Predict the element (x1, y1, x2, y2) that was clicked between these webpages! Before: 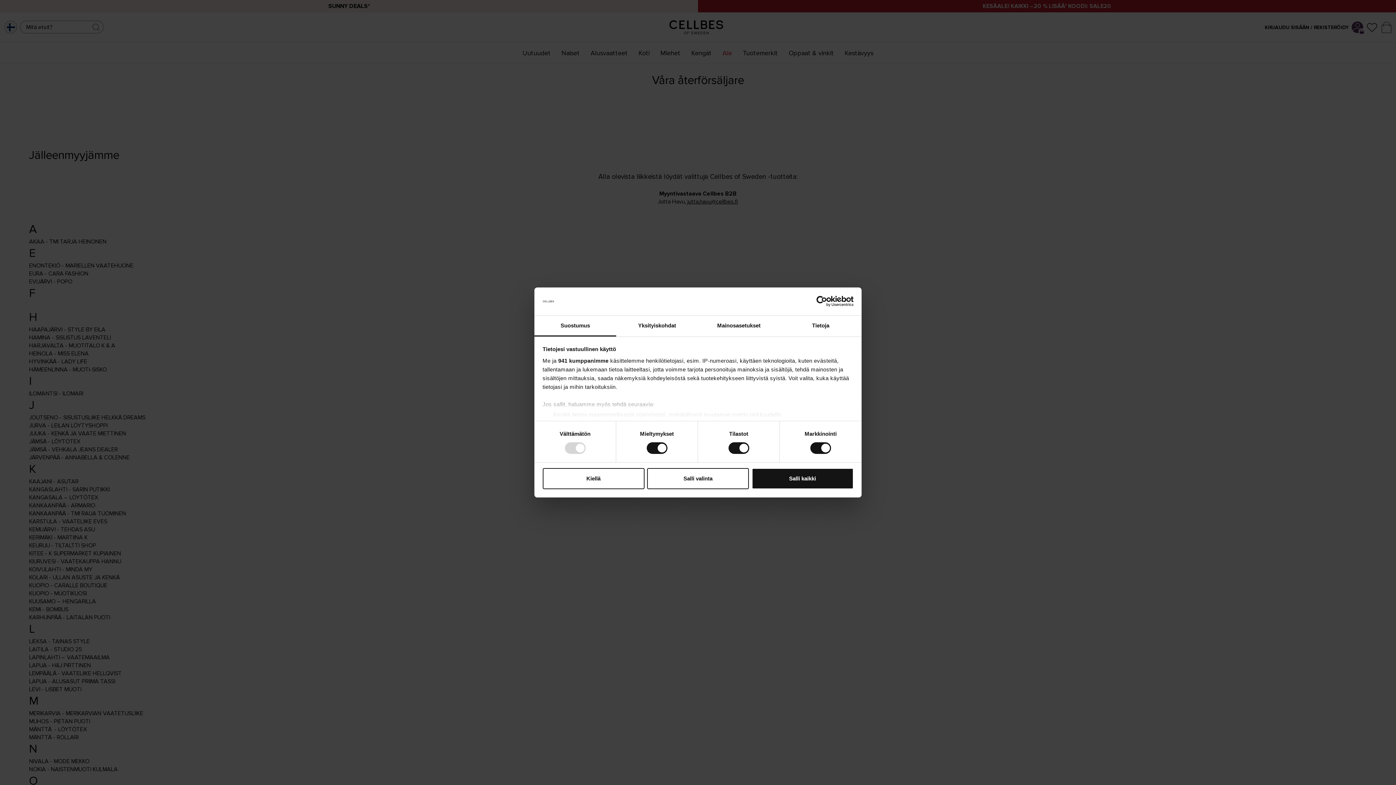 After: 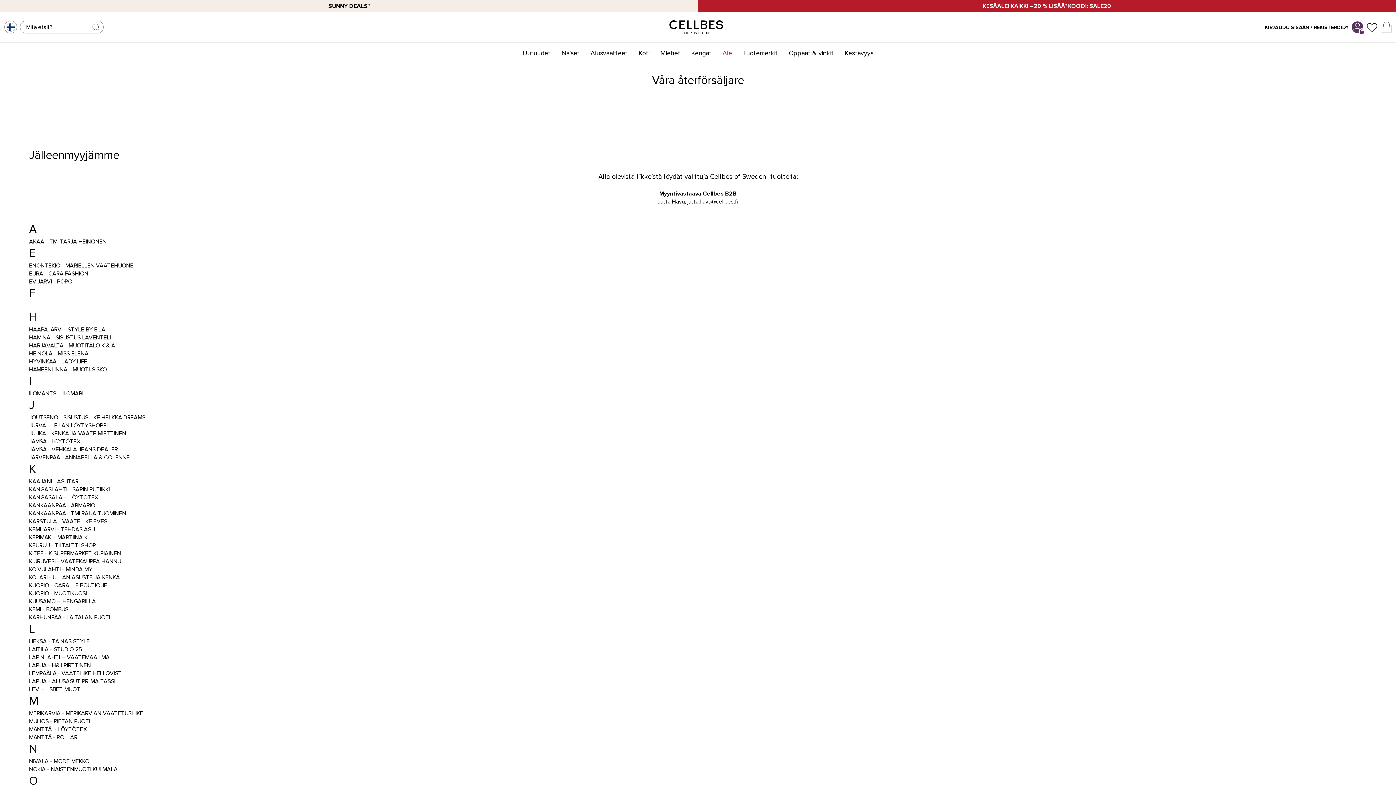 Action: bbox: (647, 468, 749, 489) label: Salli valinta